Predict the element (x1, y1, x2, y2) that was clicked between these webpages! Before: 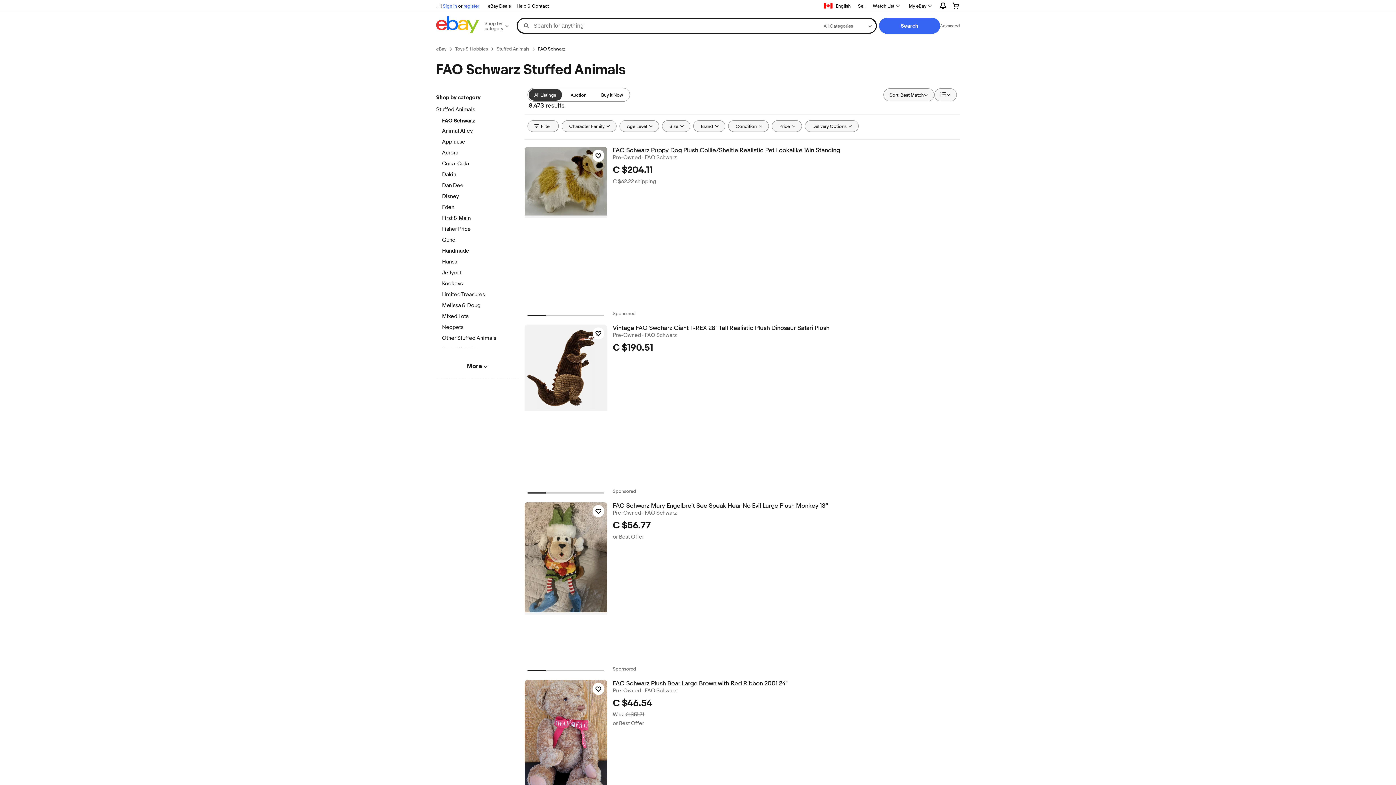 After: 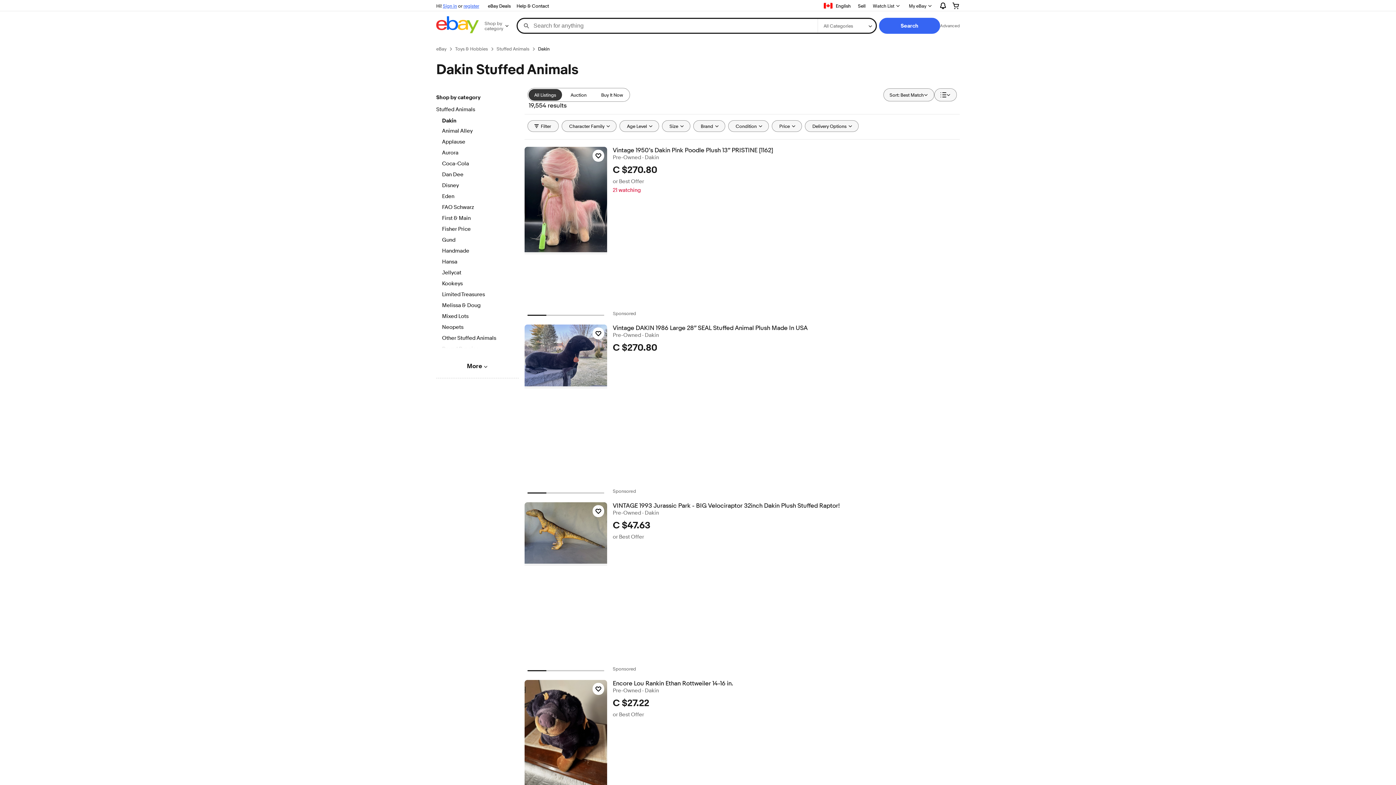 Action: bbox: (442, 171, 512, 179) label: Dakin